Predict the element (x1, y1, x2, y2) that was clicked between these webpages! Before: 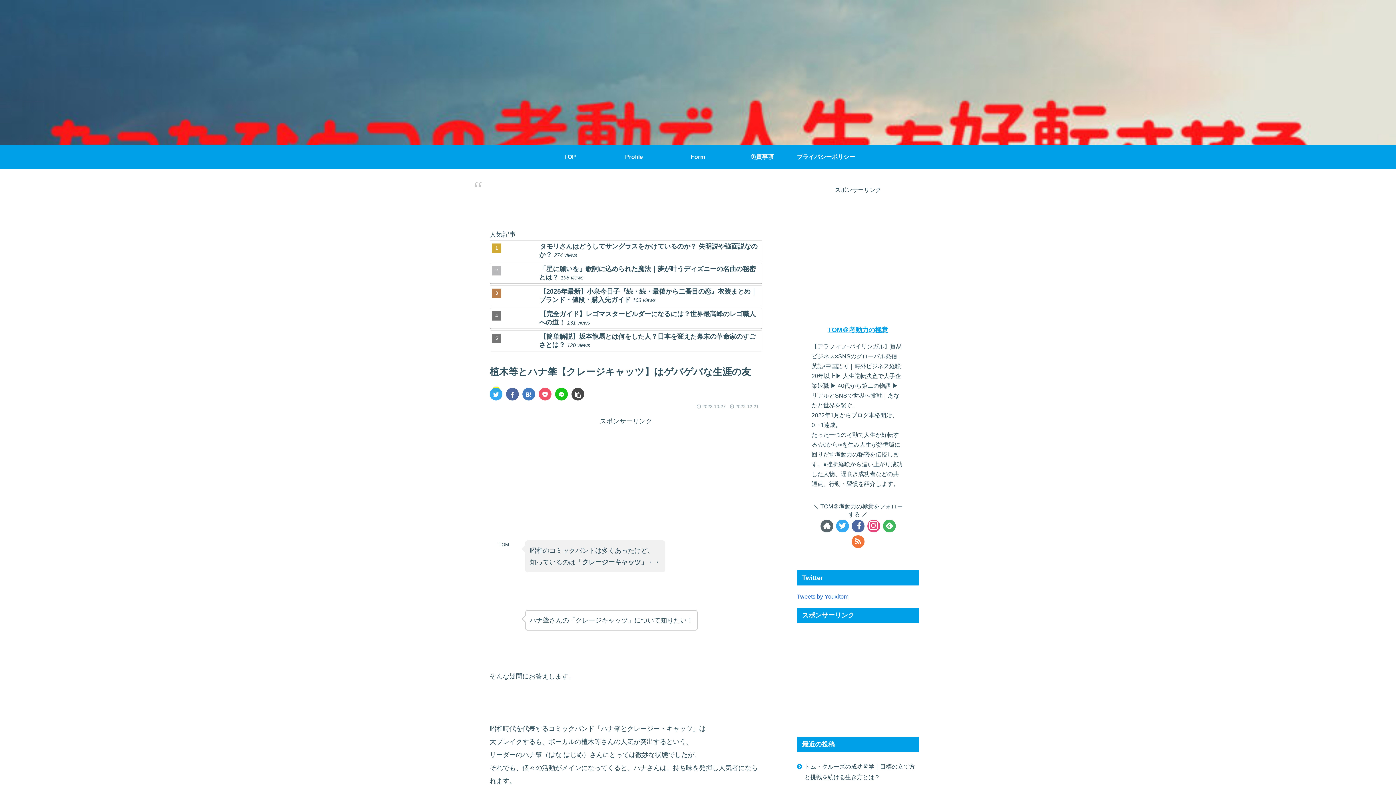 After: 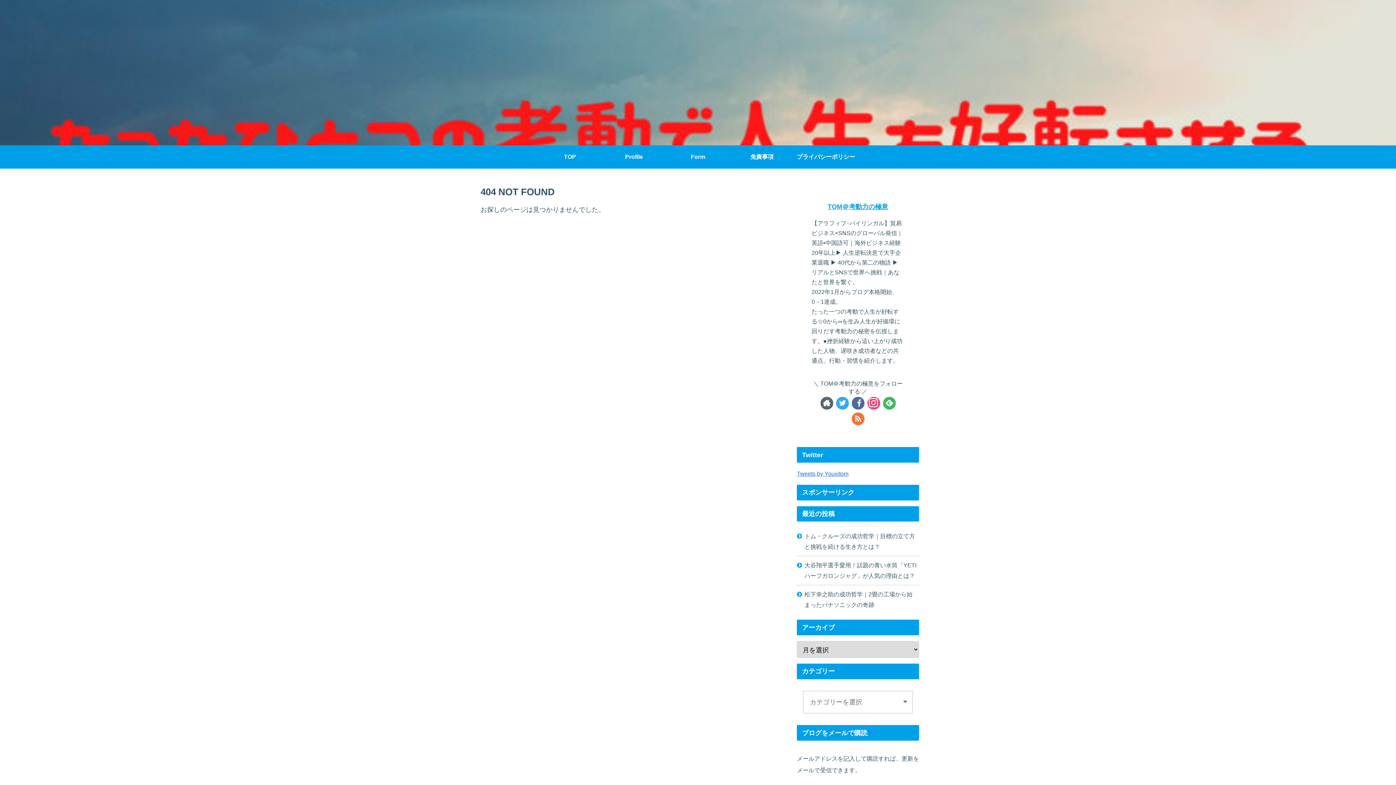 Action: label: Form bbox: (666, 145, 730, 168)